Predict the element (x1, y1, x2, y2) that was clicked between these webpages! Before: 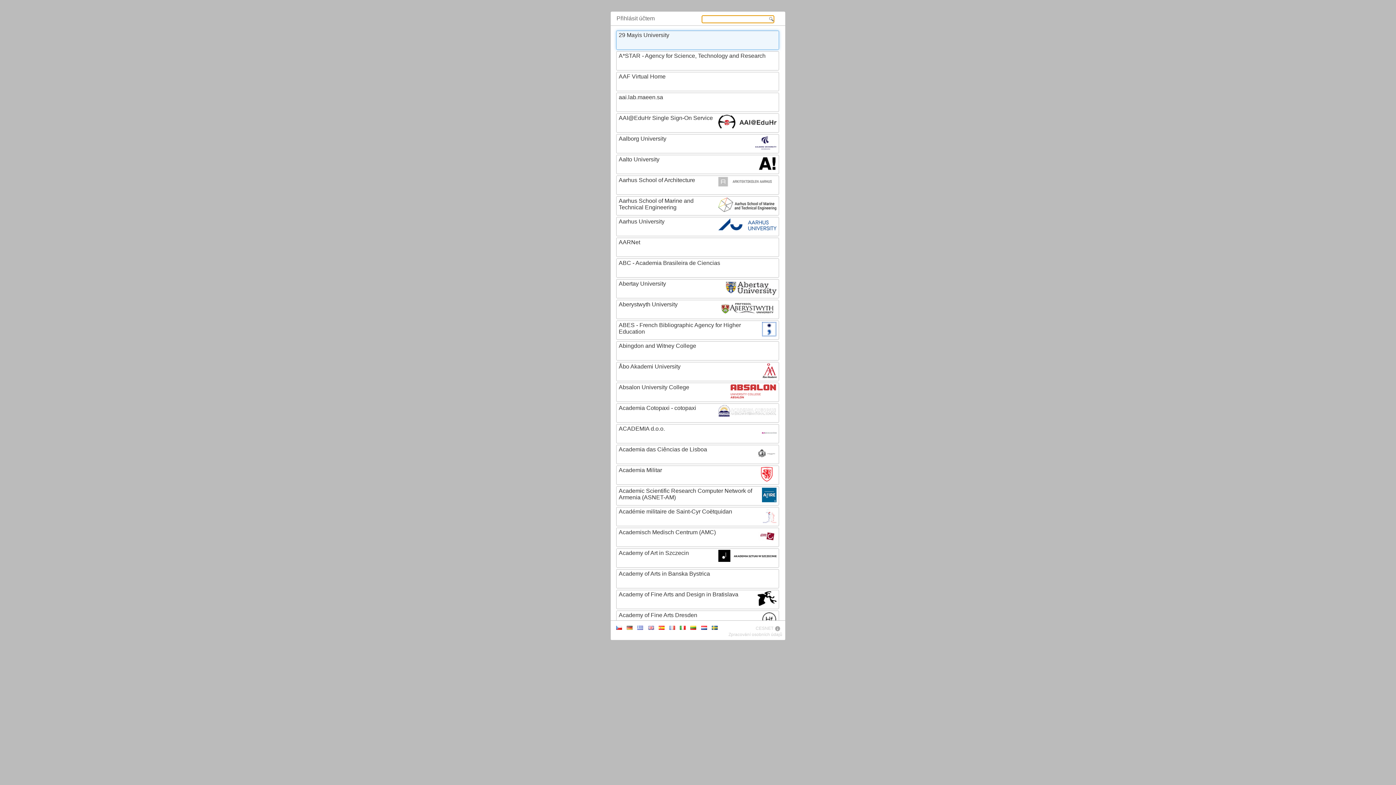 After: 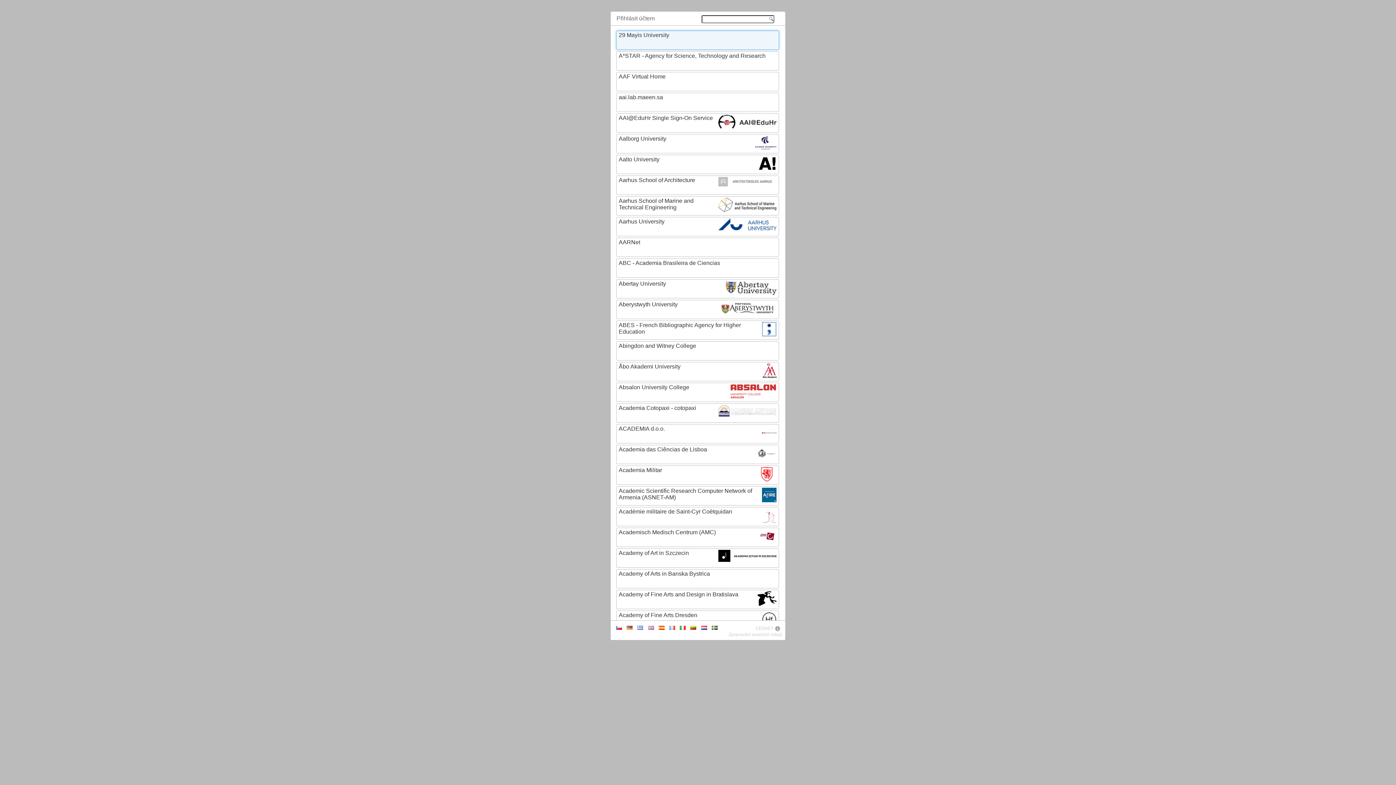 Action: bbox: (755, 626, 779, 631) label: CESNET